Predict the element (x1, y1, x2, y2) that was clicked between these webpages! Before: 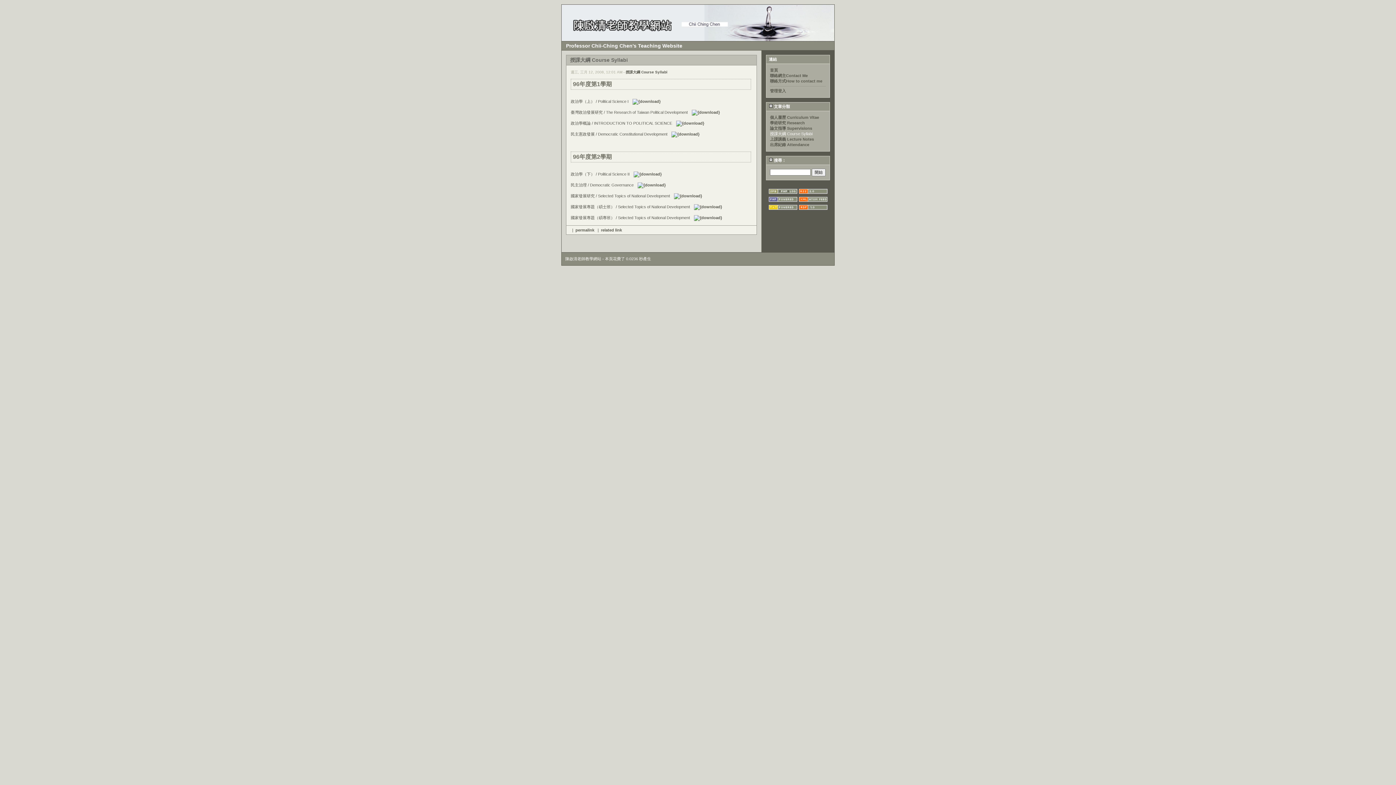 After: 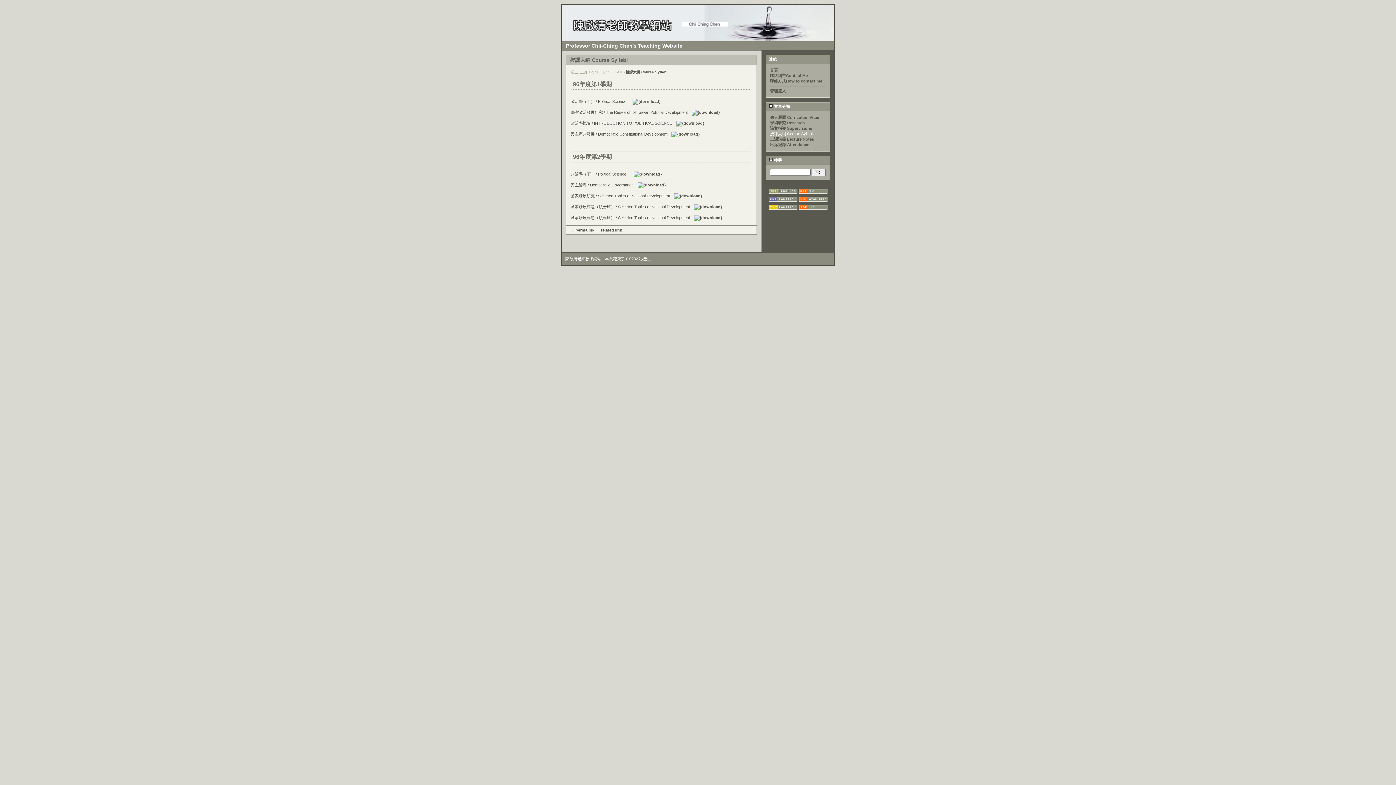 Action: bbox: (625, 70, 667, 74) label: 授課大綱 Course Syllabi